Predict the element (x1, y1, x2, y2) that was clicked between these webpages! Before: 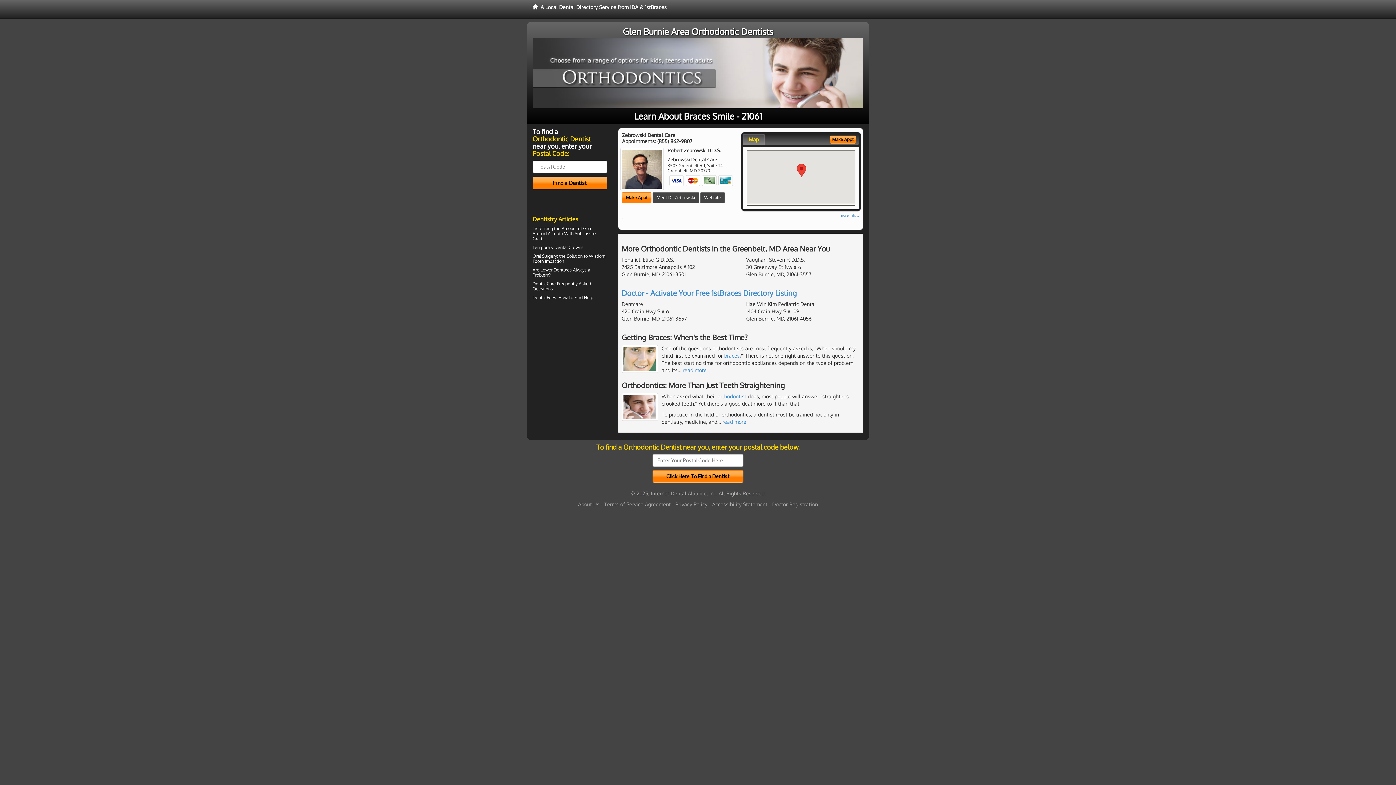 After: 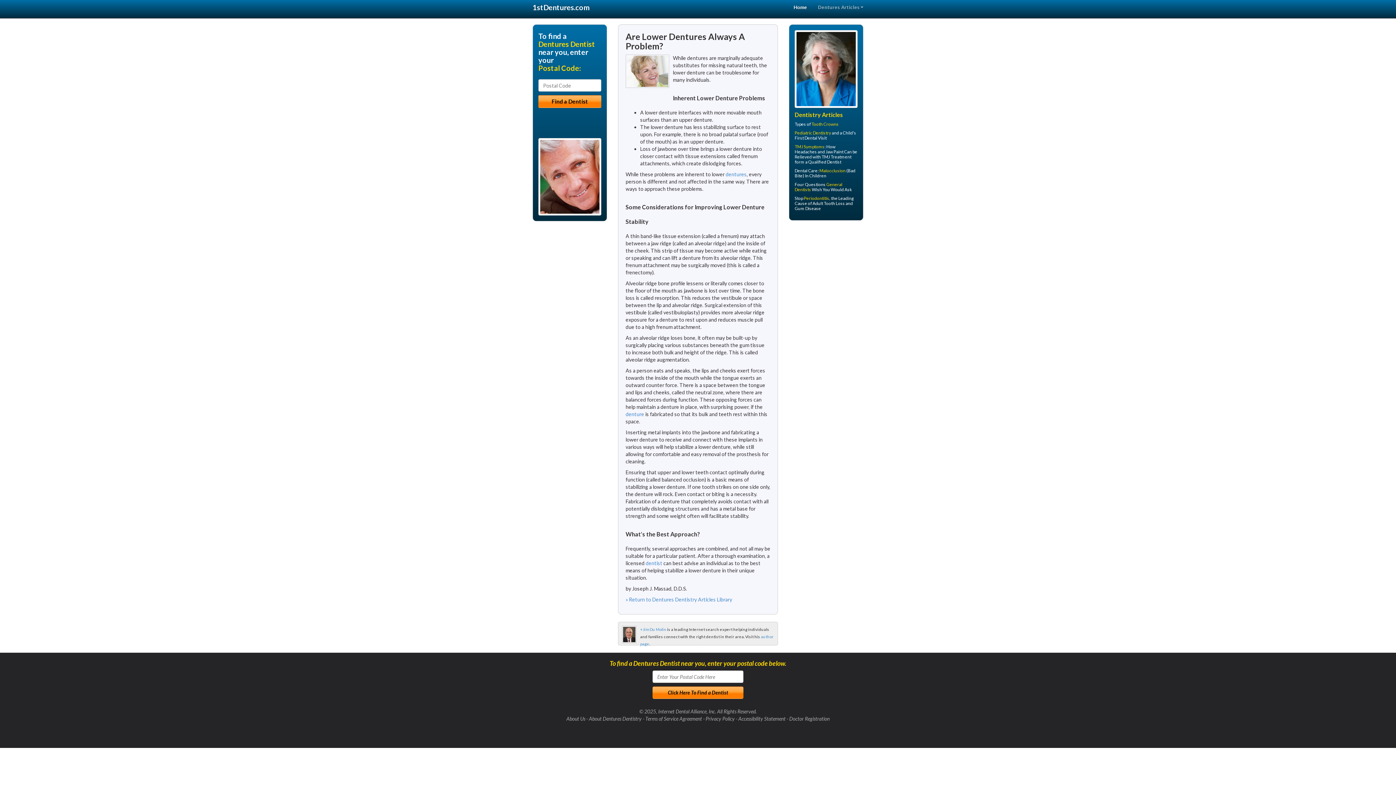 Action: bbox: (540, 267, 572, 272) label: Lower Dentures